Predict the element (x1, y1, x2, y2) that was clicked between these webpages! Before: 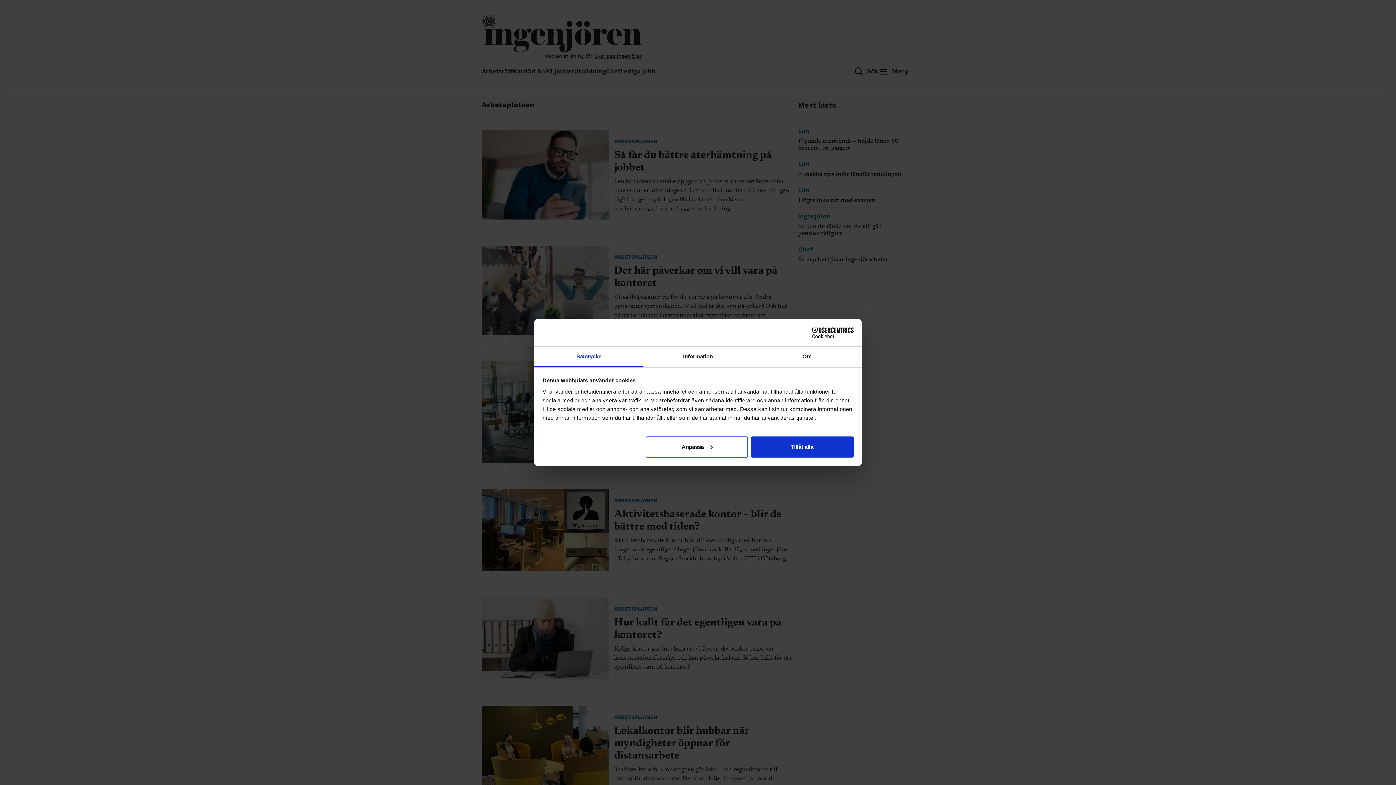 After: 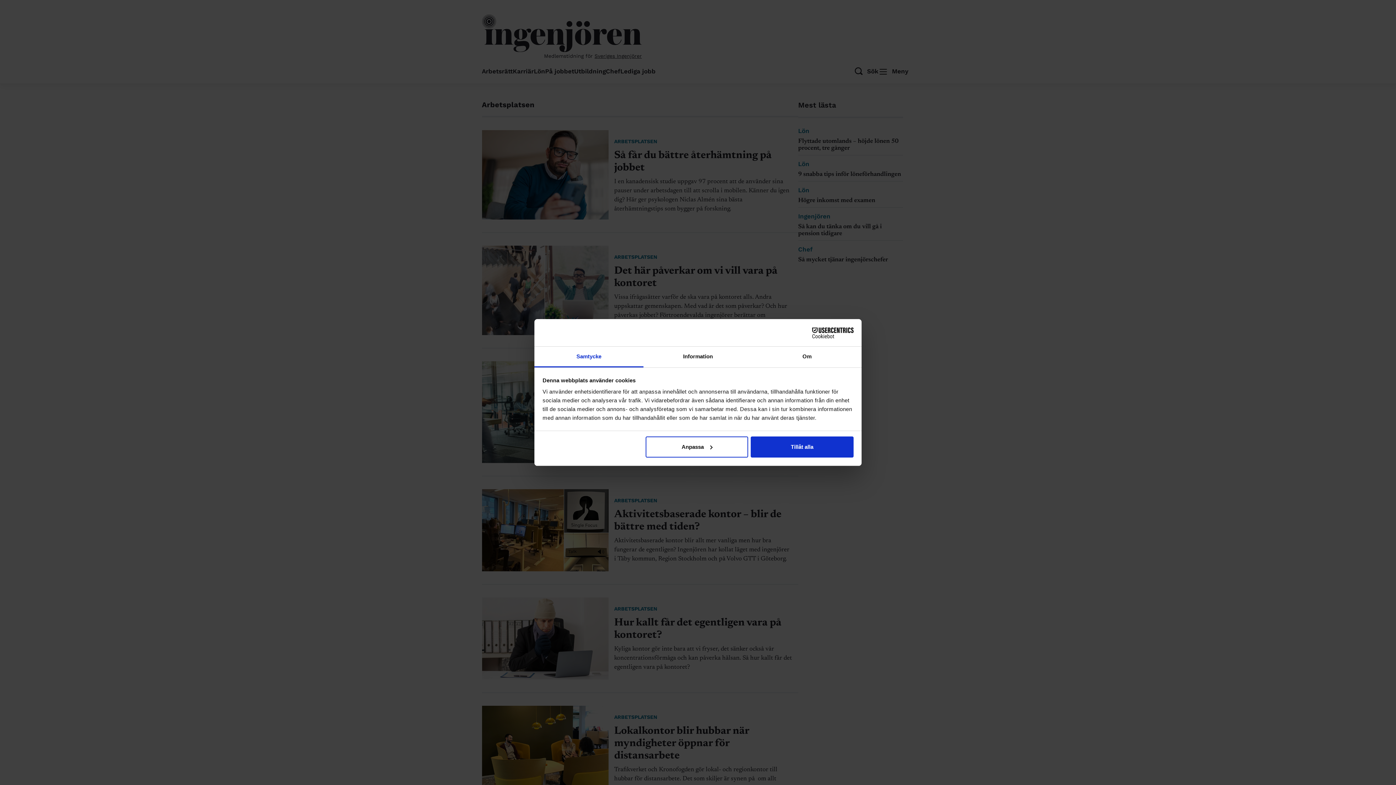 Action: bbox: (790, 327, 853, 338) label: Cookiebot - opens in a new window